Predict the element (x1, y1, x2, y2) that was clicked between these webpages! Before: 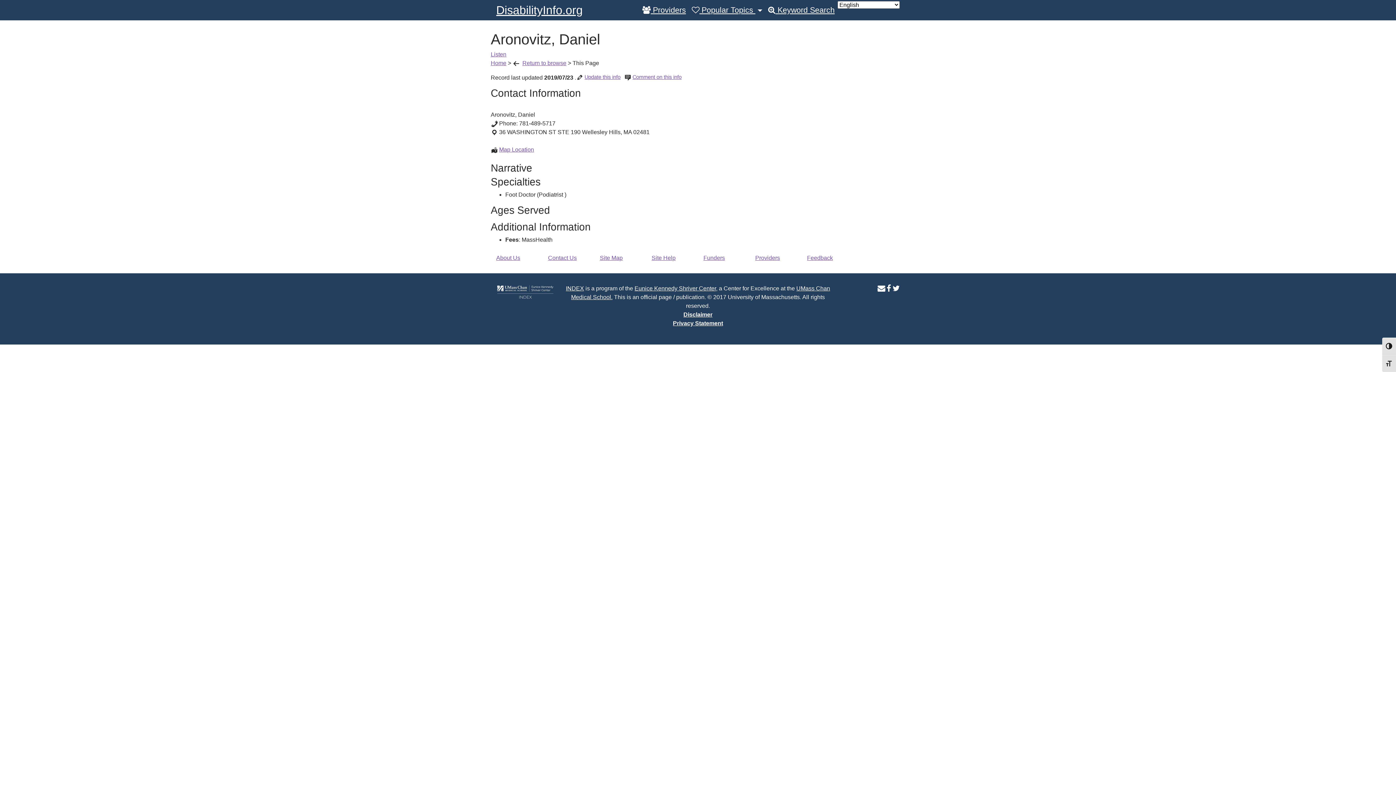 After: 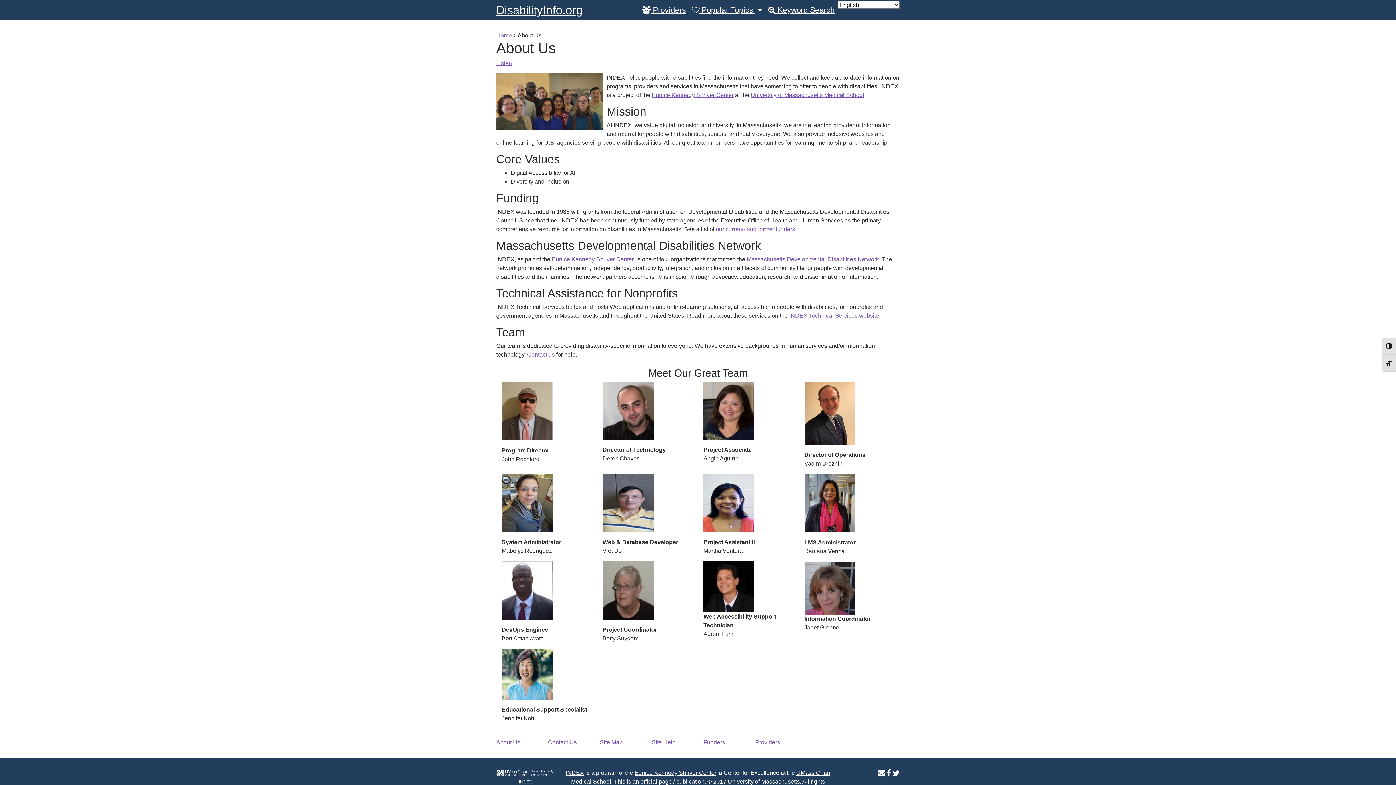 Action: bbox: (496, 254, 520, 261) label: About Us